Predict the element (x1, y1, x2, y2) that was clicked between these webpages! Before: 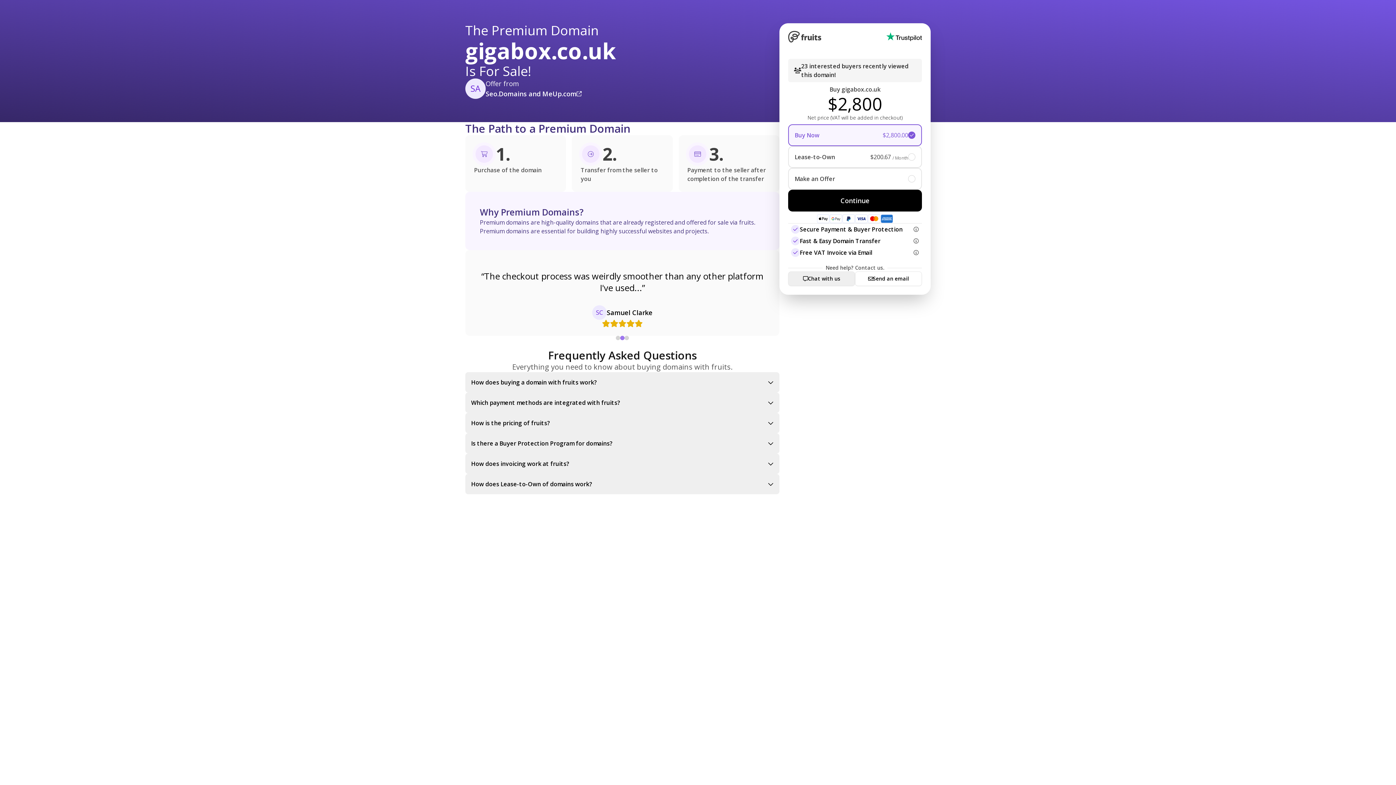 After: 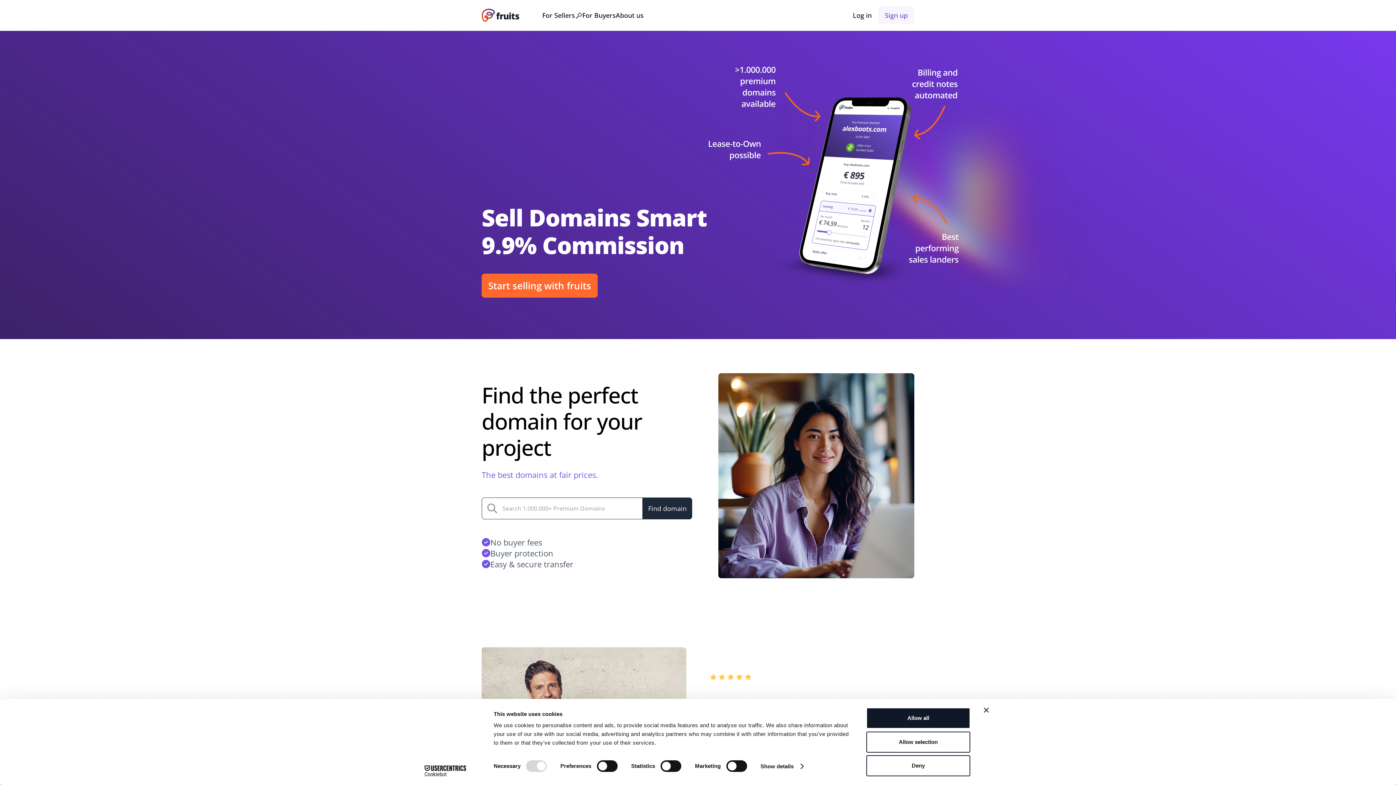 Action: bbox: (788, 30, 821, 42)